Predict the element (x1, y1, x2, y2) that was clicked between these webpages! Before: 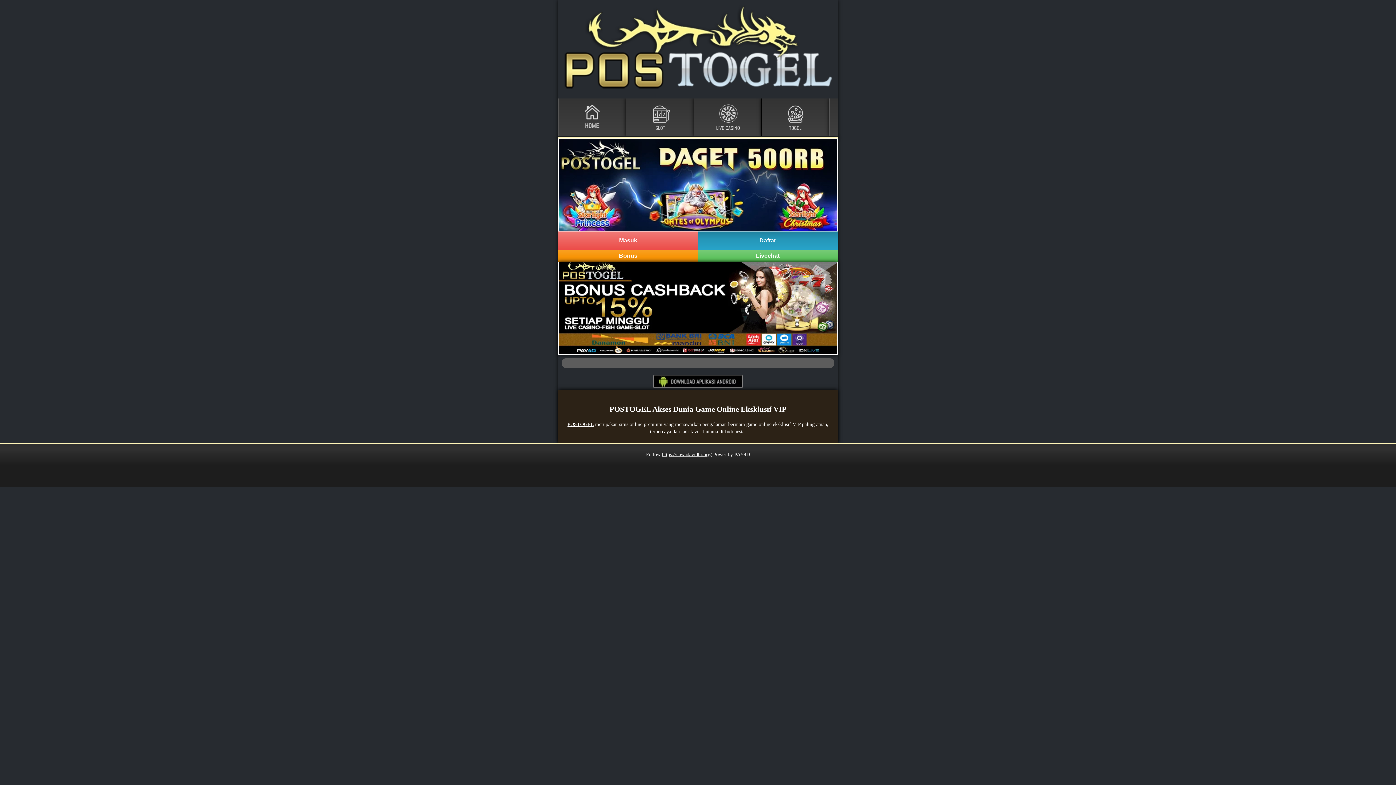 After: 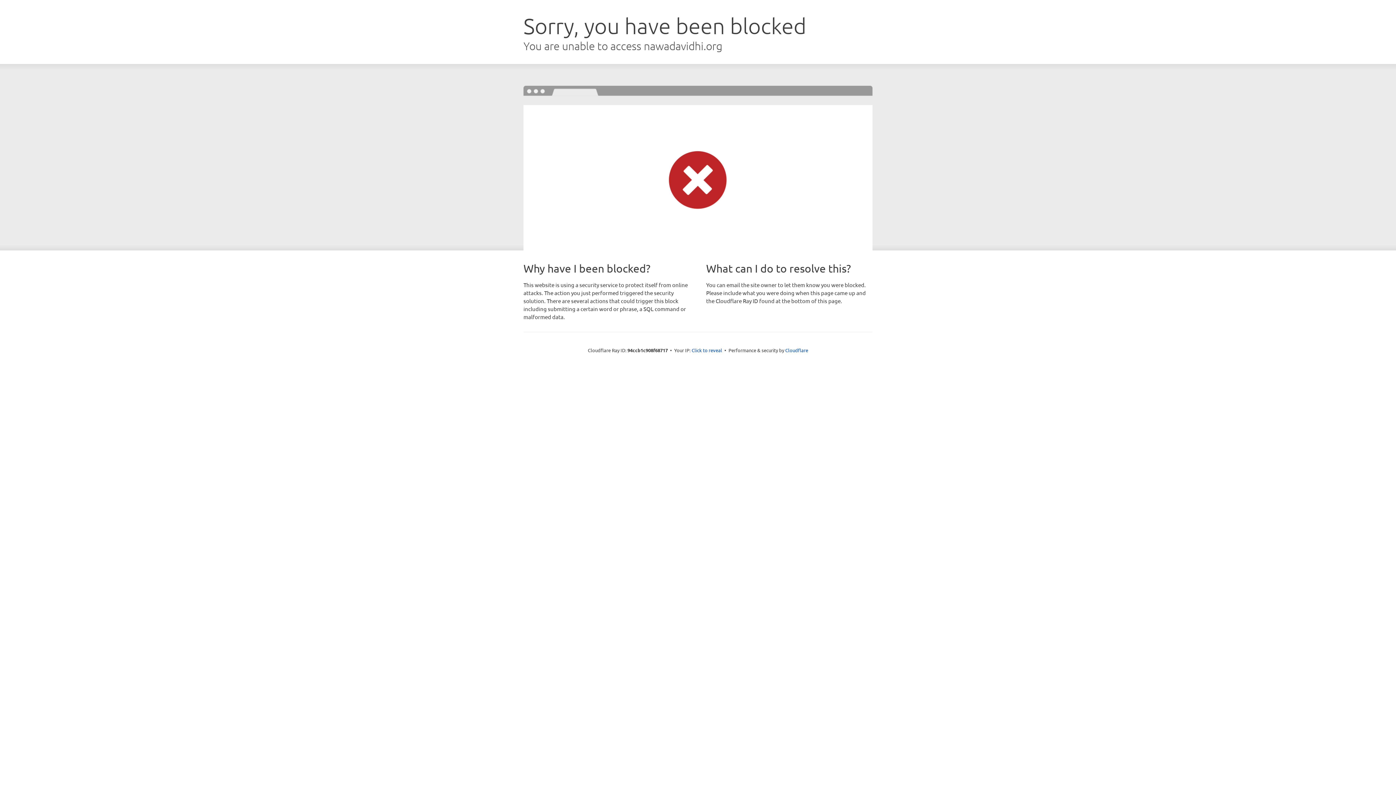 Action: label: https://nawadavidhi.org/ bbox: (662, 452, 712, 457)